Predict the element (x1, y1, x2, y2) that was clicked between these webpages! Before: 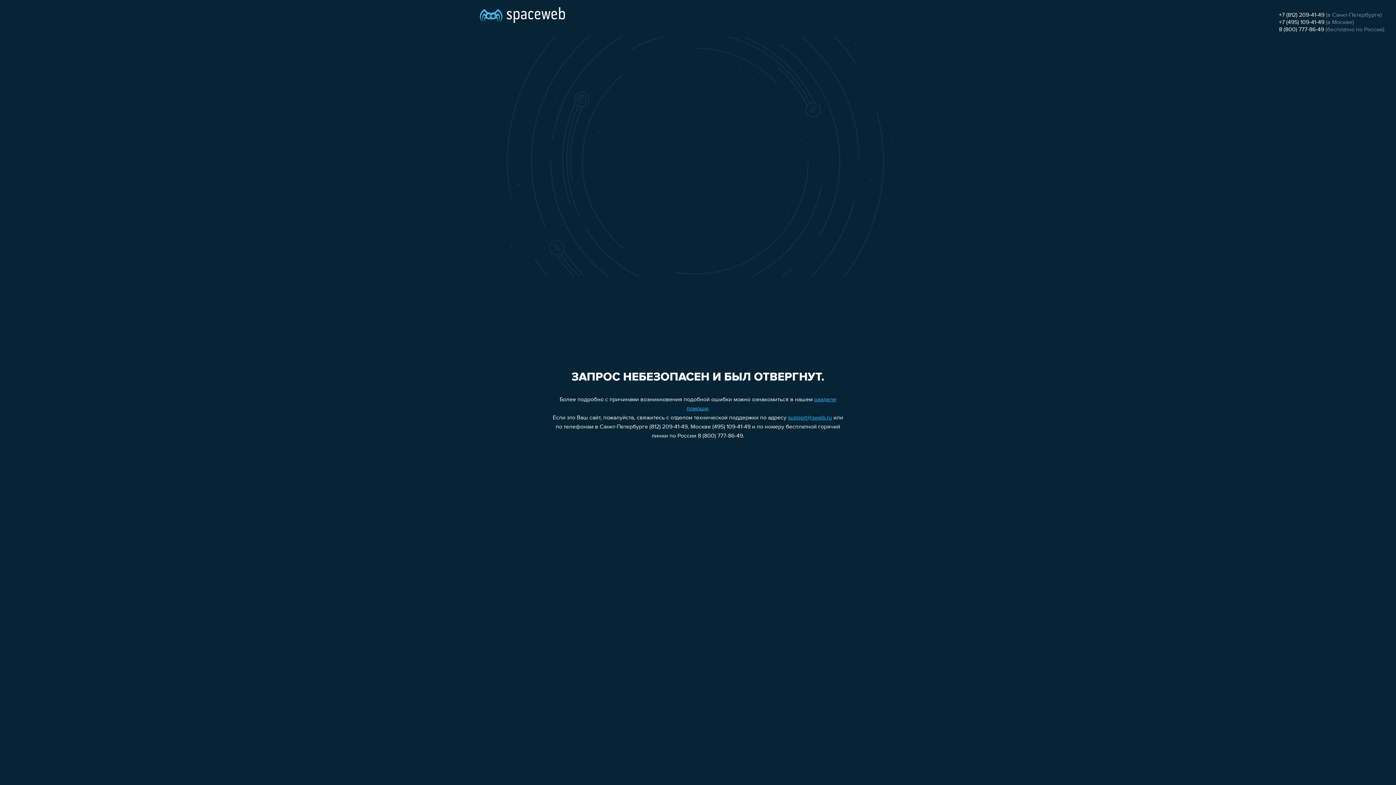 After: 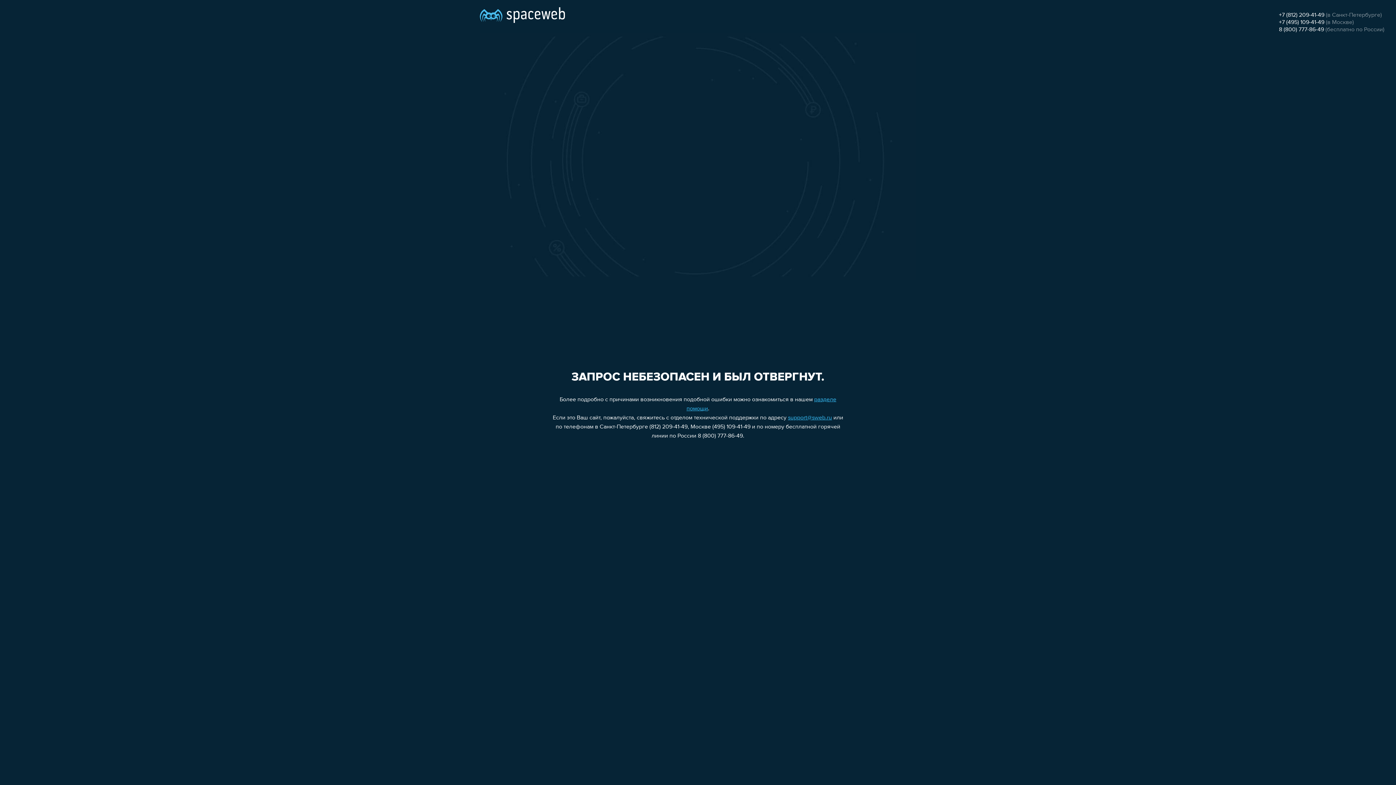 Action: label: +7 (812) 209-41-49 bbox: (1279, 12, 1324, 18)